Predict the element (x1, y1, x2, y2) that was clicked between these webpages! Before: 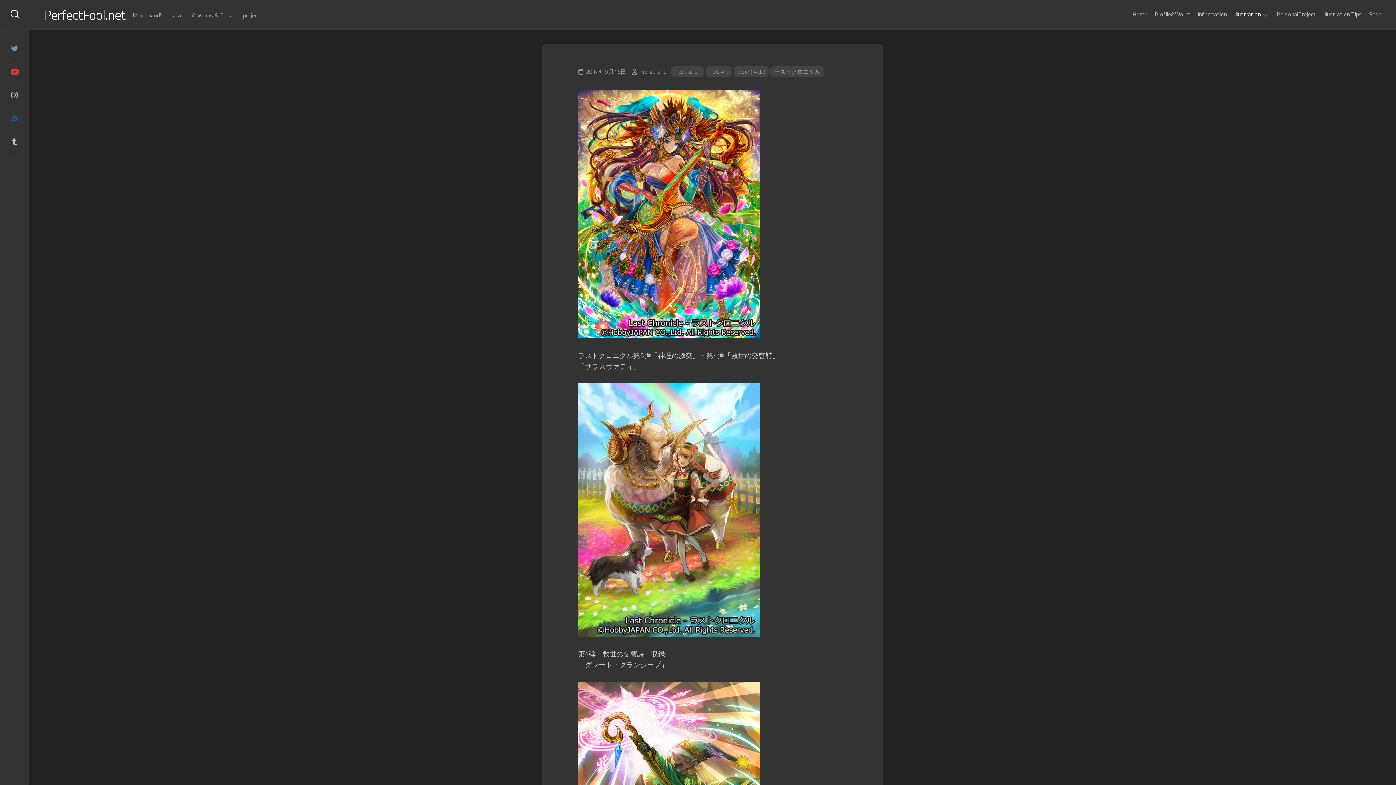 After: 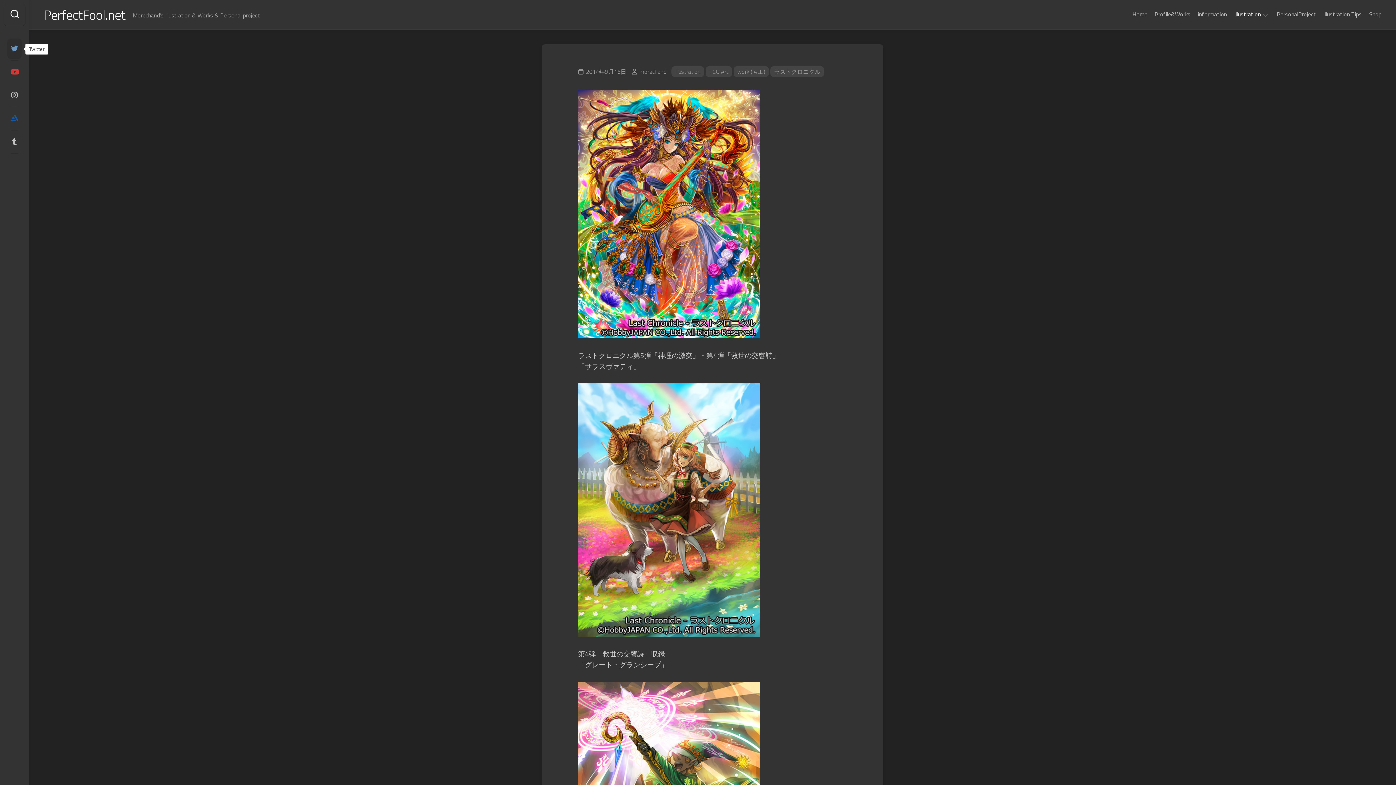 Action: bbox: (7, 38, 21, 58)